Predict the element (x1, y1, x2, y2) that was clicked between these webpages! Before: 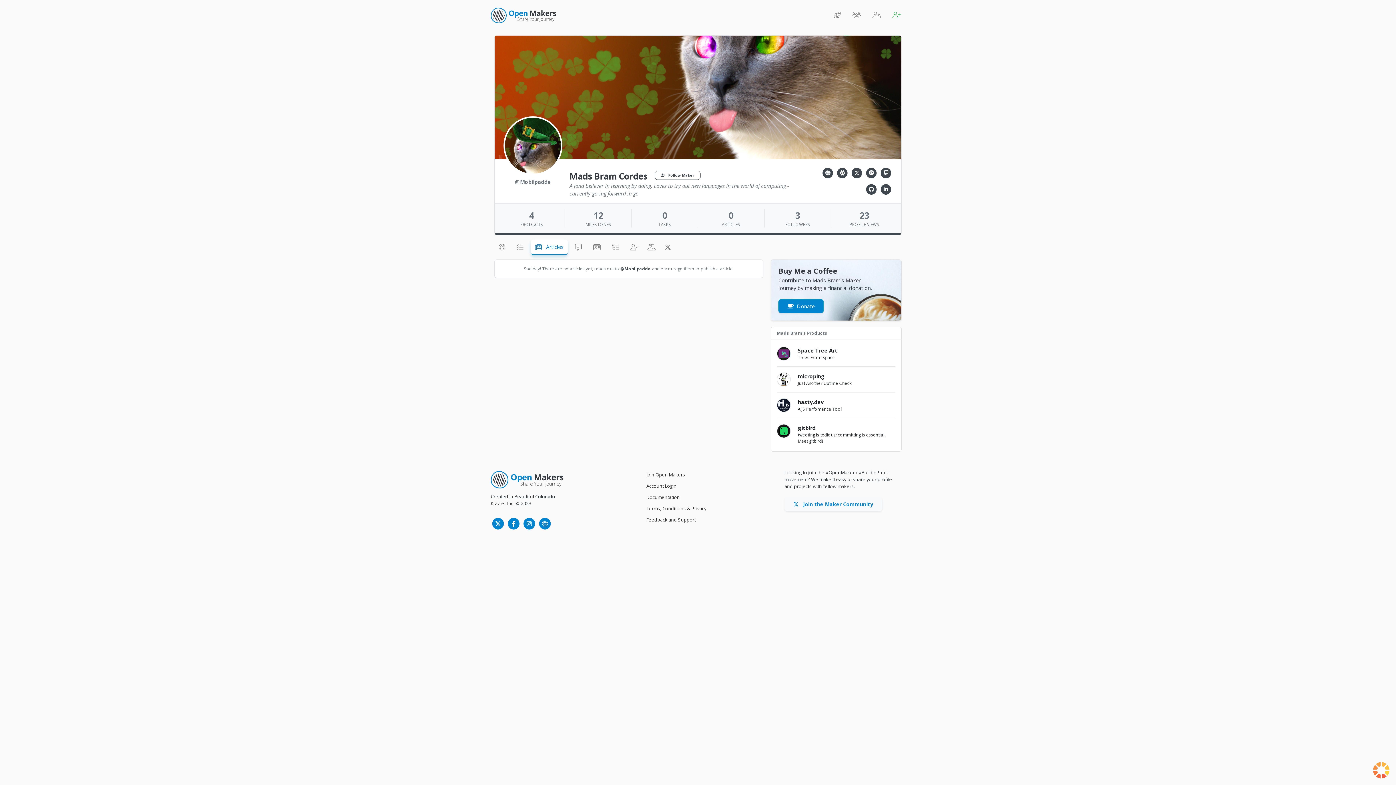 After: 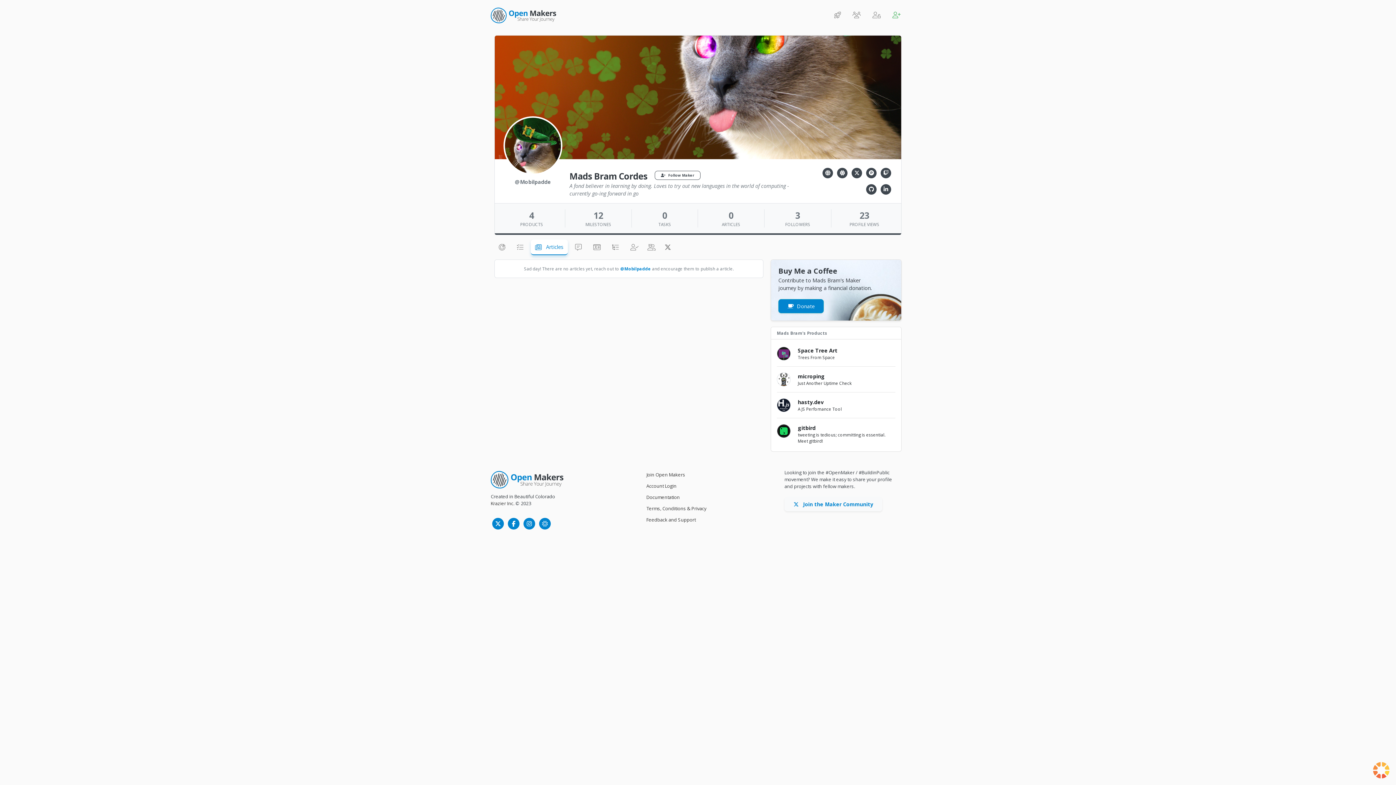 Action: bbox: (620, 266, 651, 271) label: @Mobilpadde